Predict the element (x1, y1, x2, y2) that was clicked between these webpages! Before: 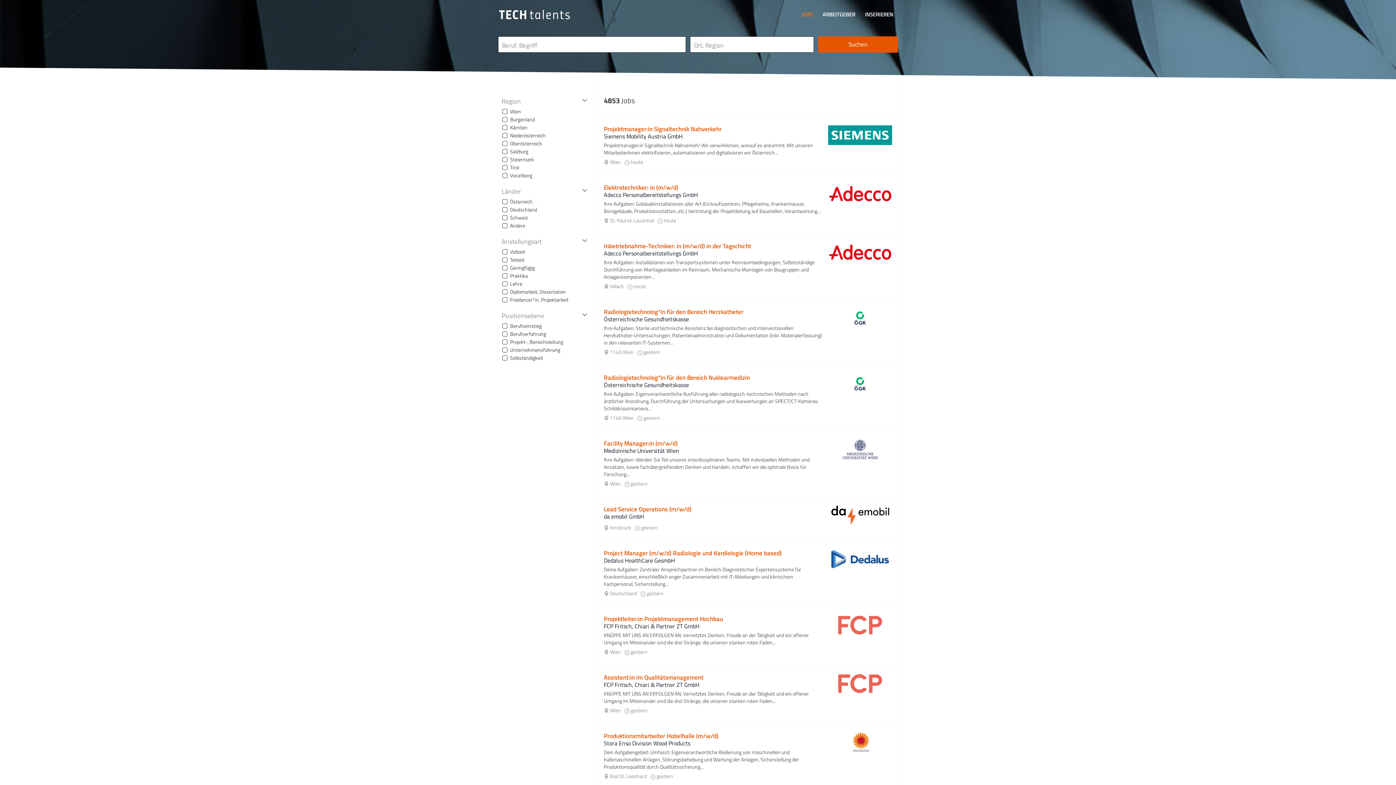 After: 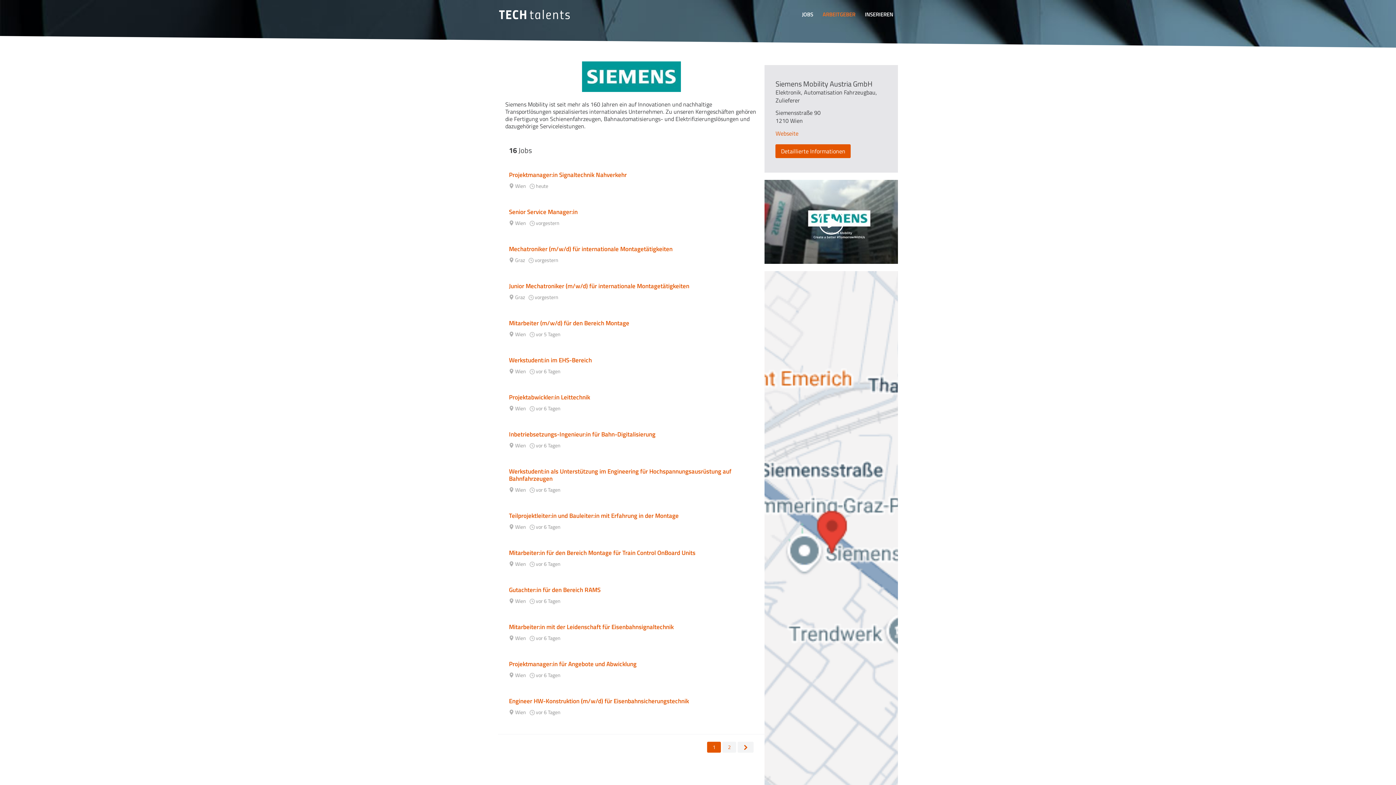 Action: label: Siemens Mobility Austria GmbH bbox: (604, 132, 682, 140)